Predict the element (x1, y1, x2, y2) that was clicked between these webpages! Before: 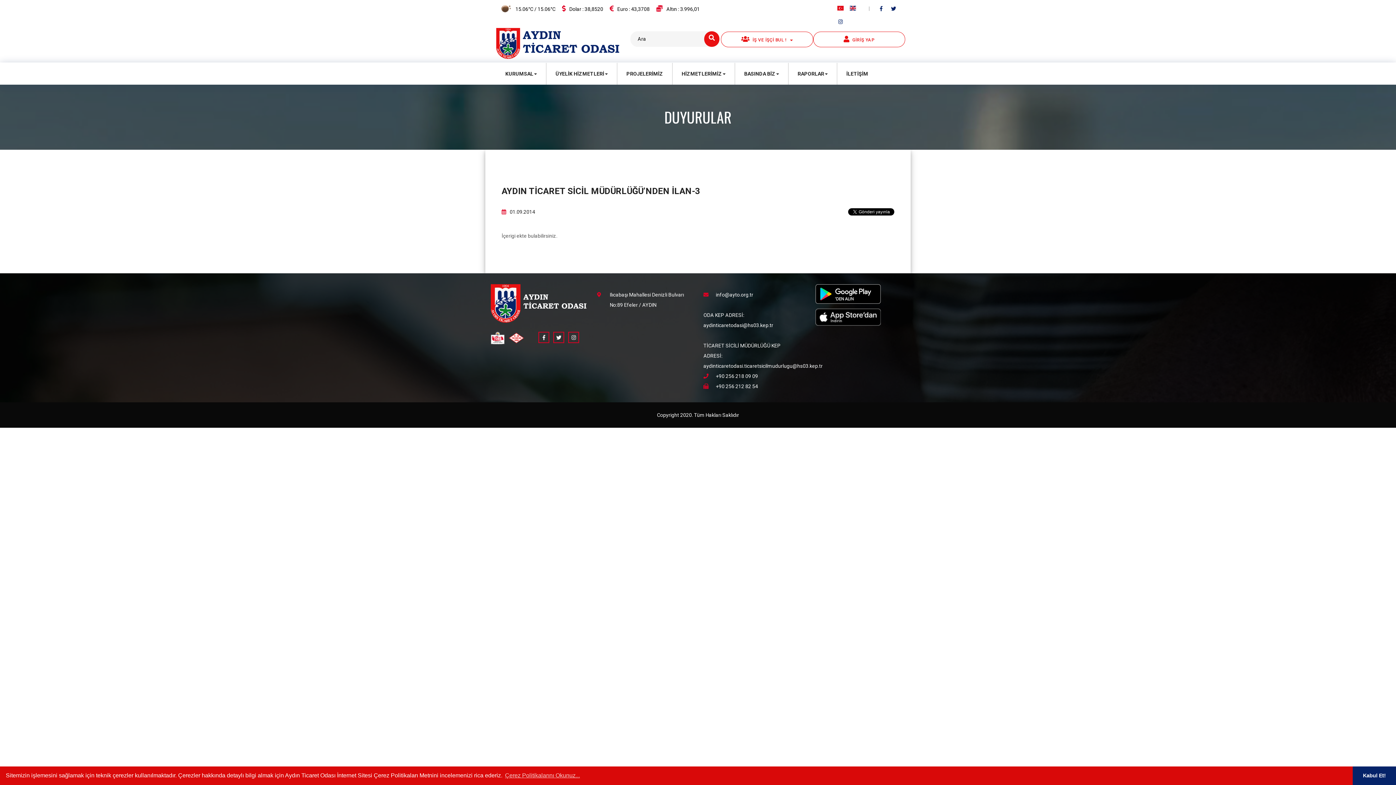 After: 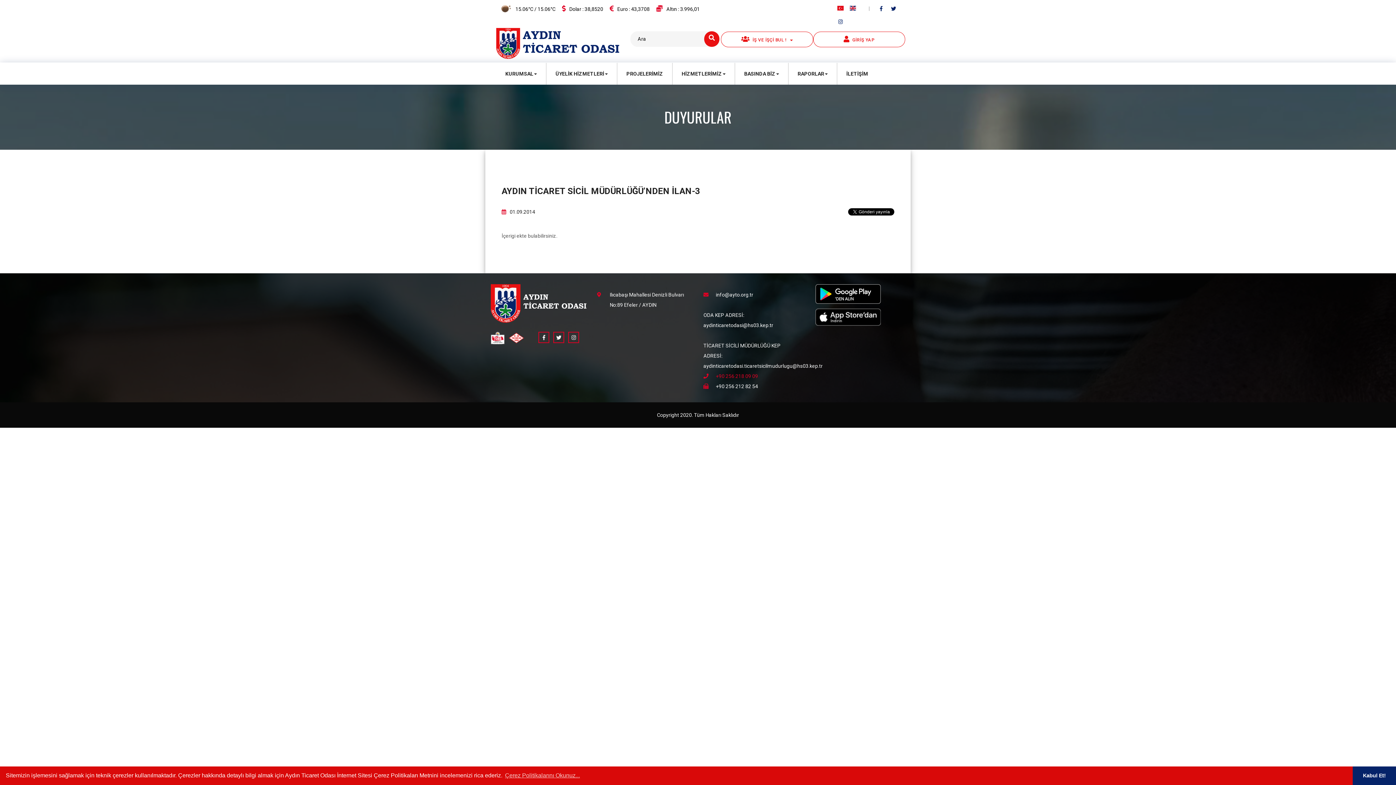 Action: label: +90 256 218 09 09 bbox: (703, 373, 758, 379)